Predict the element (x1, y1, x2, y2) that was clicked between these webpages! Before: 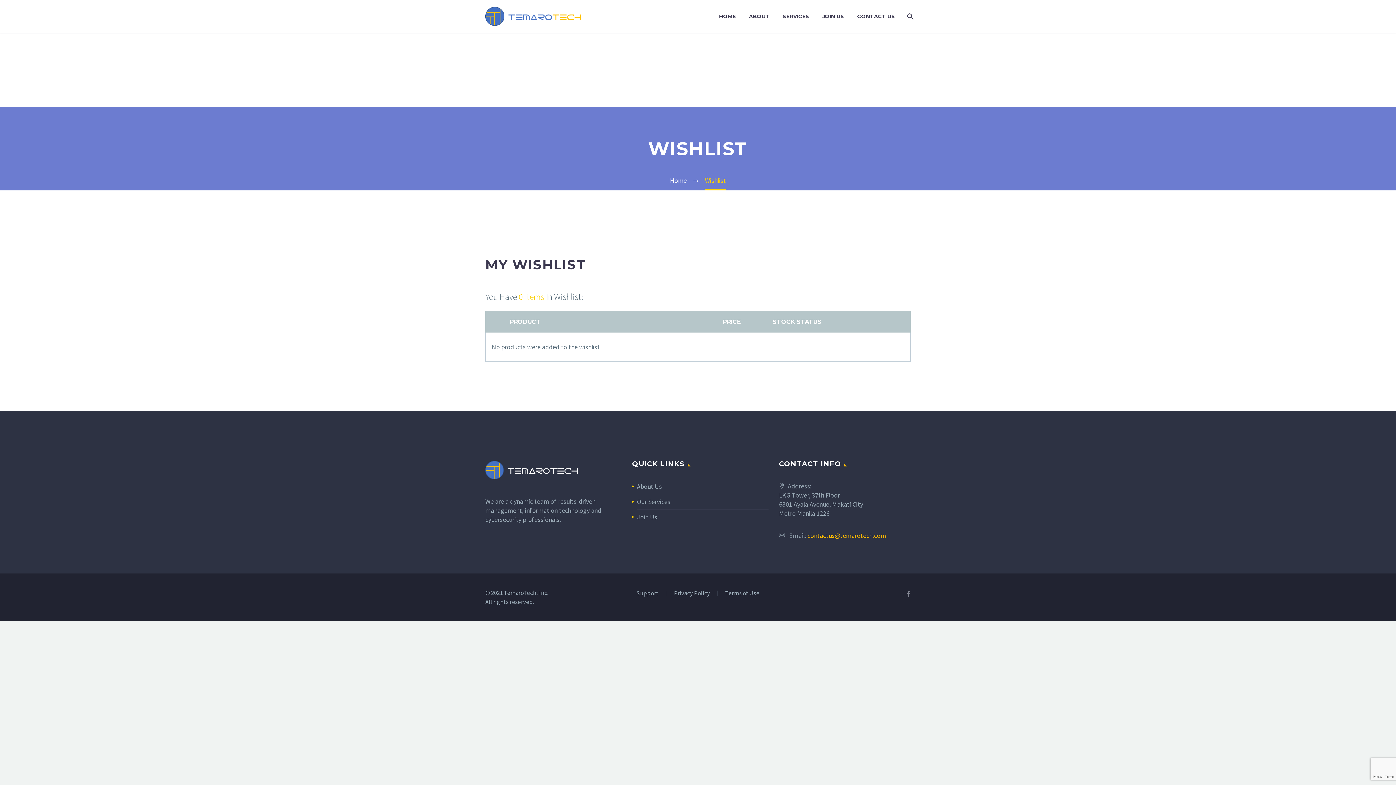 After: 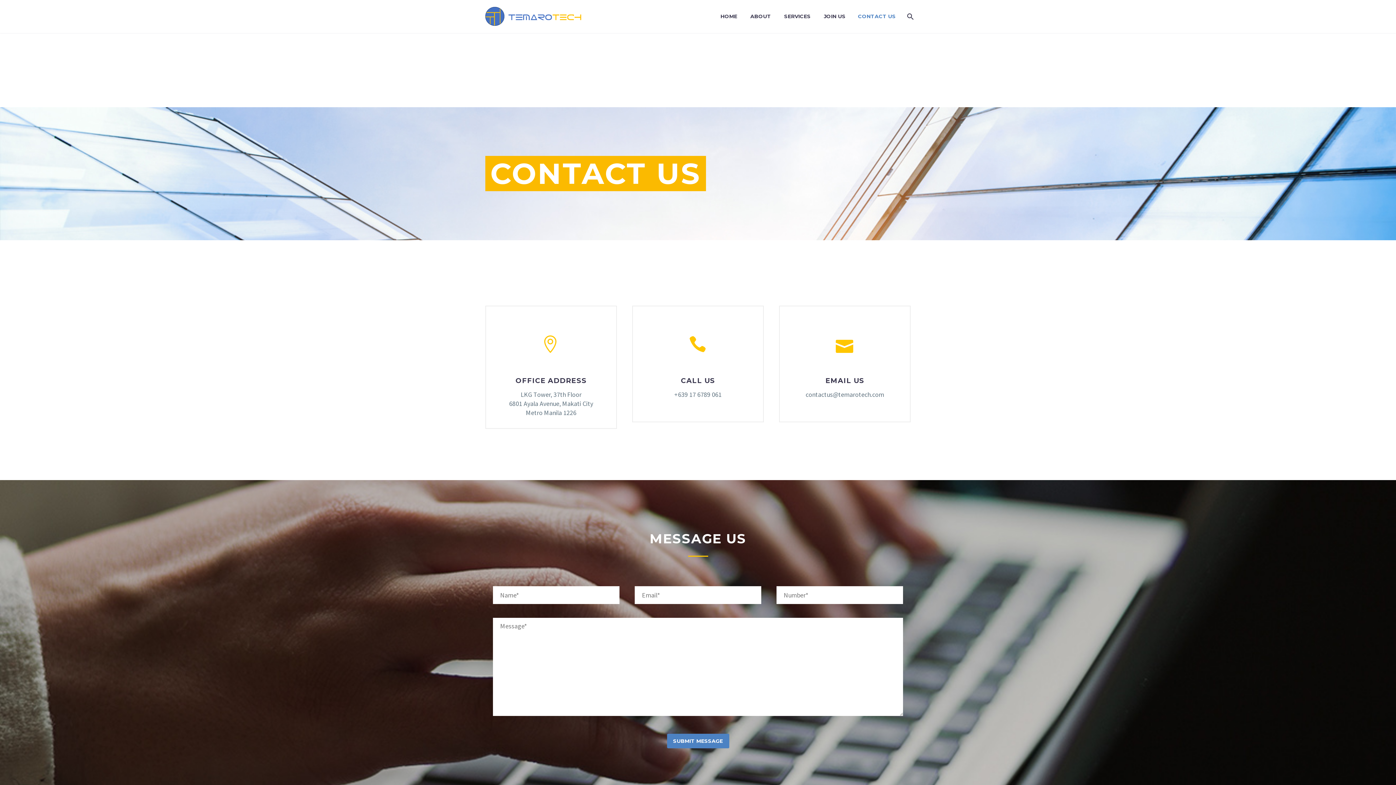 Action: label: CONTACT US bbox: (852, 12, 900, 21)